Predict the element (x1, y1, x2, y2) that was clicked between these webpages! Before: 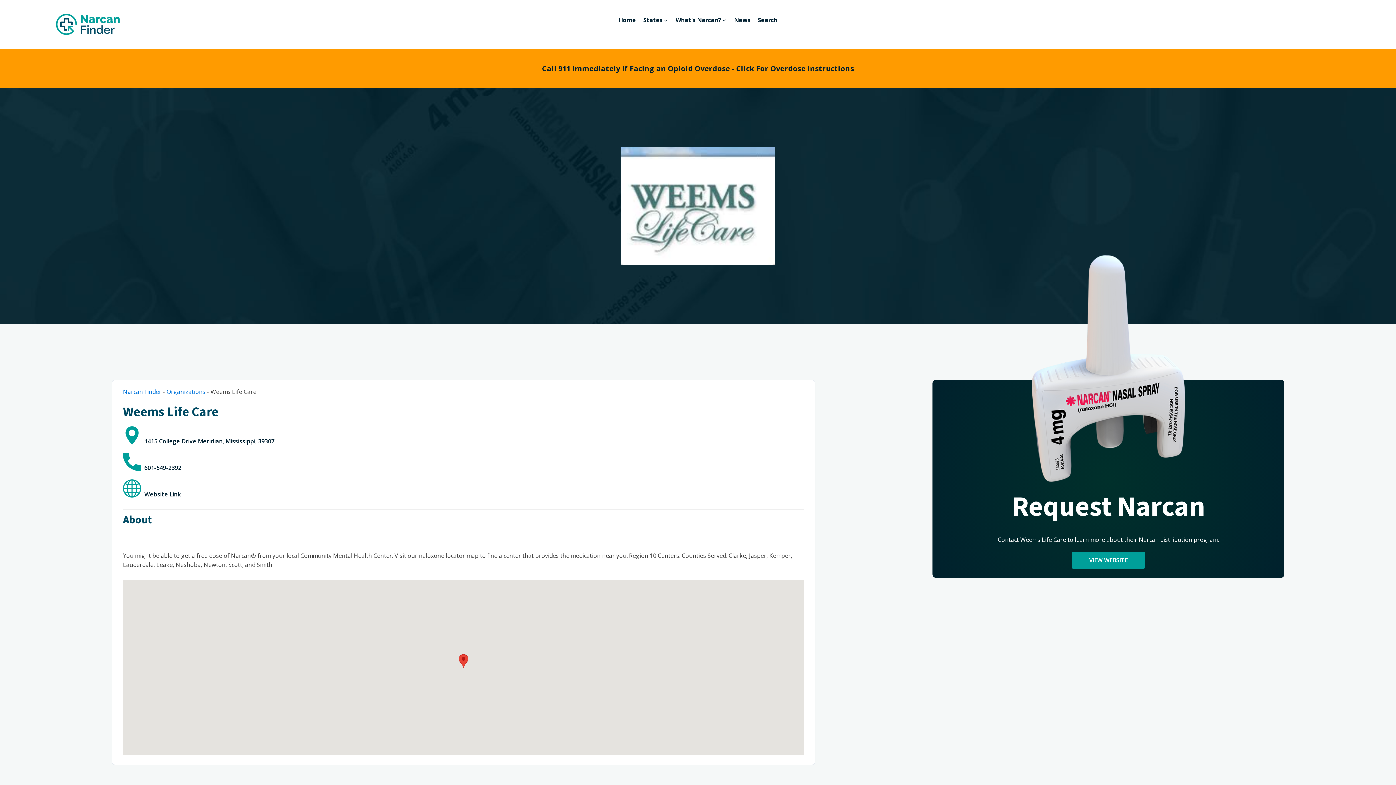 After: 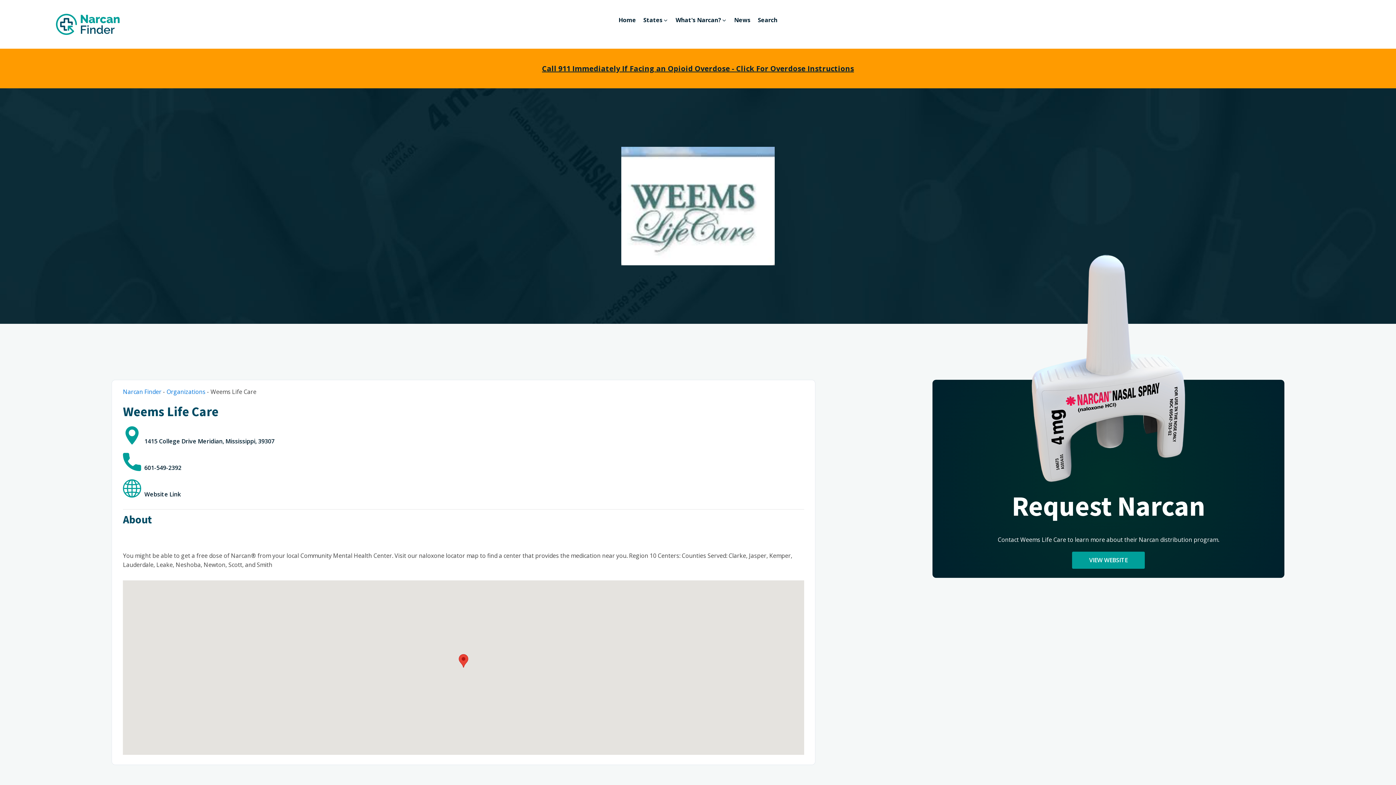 Action: bbox: (122, 479, 180, 499) label: Website Link
